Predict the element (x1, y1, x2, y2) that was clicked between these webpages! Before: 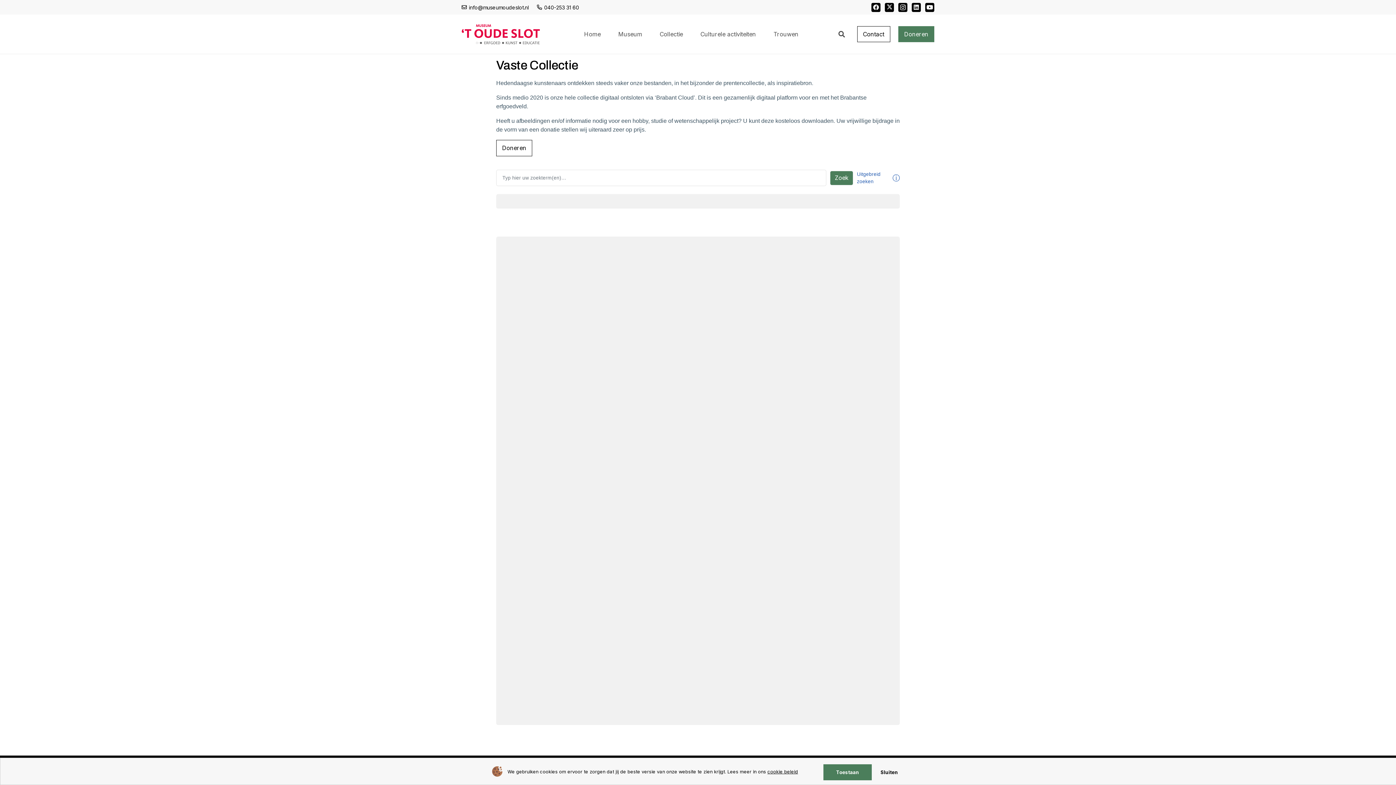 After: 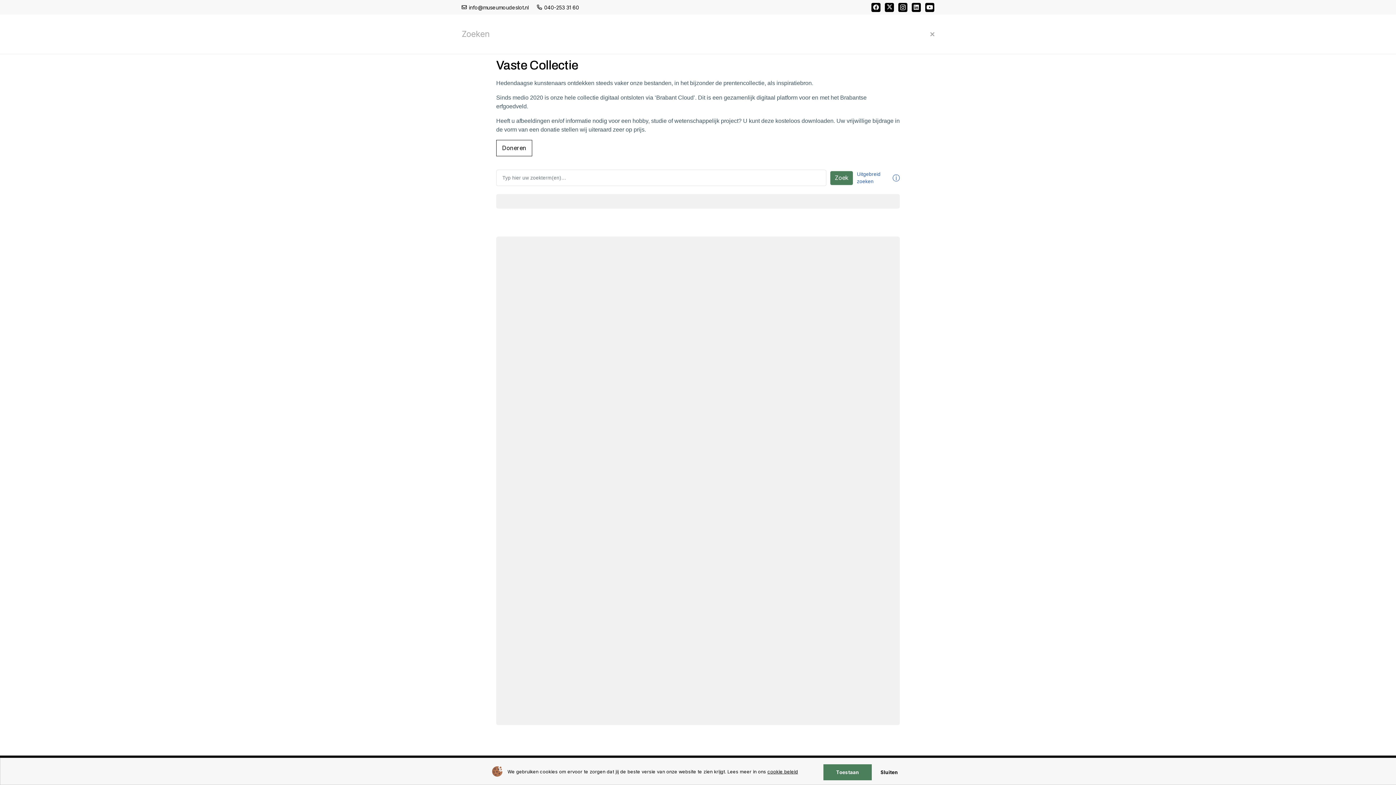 Action: bbox: (834, 26, 849, 42) label: Zoeken